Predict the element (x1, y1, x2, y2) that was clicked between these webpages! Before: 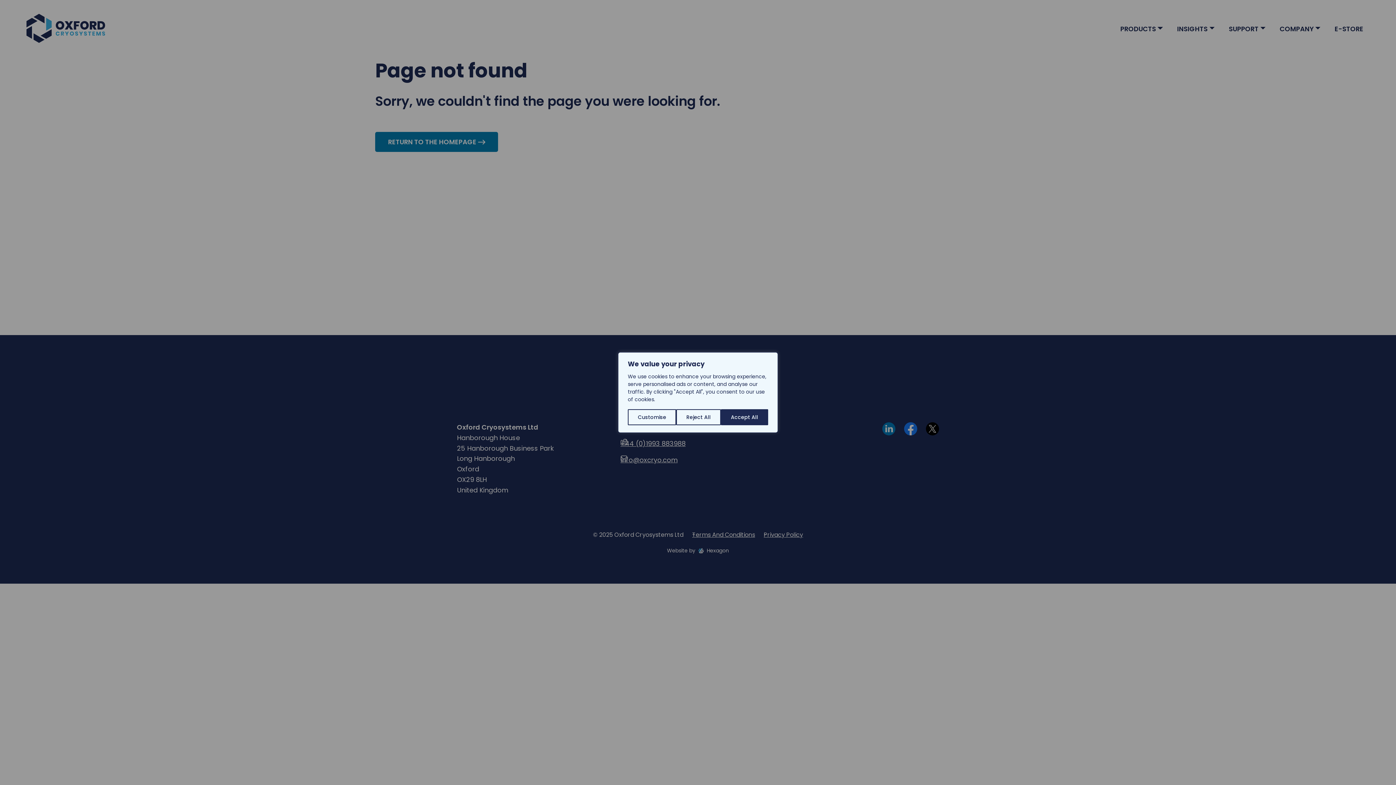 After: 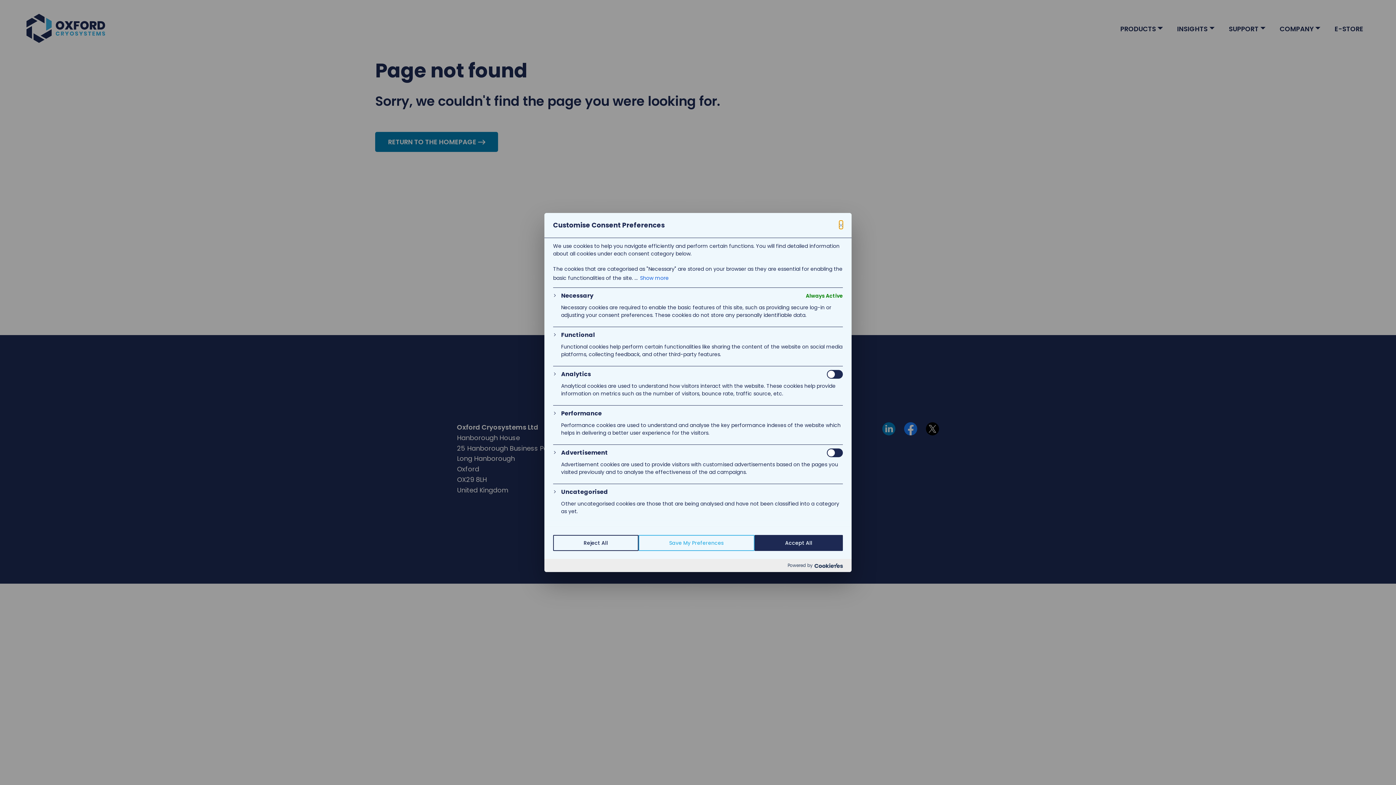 Action: bbox: (628, 409, 676, 425) label: Customise